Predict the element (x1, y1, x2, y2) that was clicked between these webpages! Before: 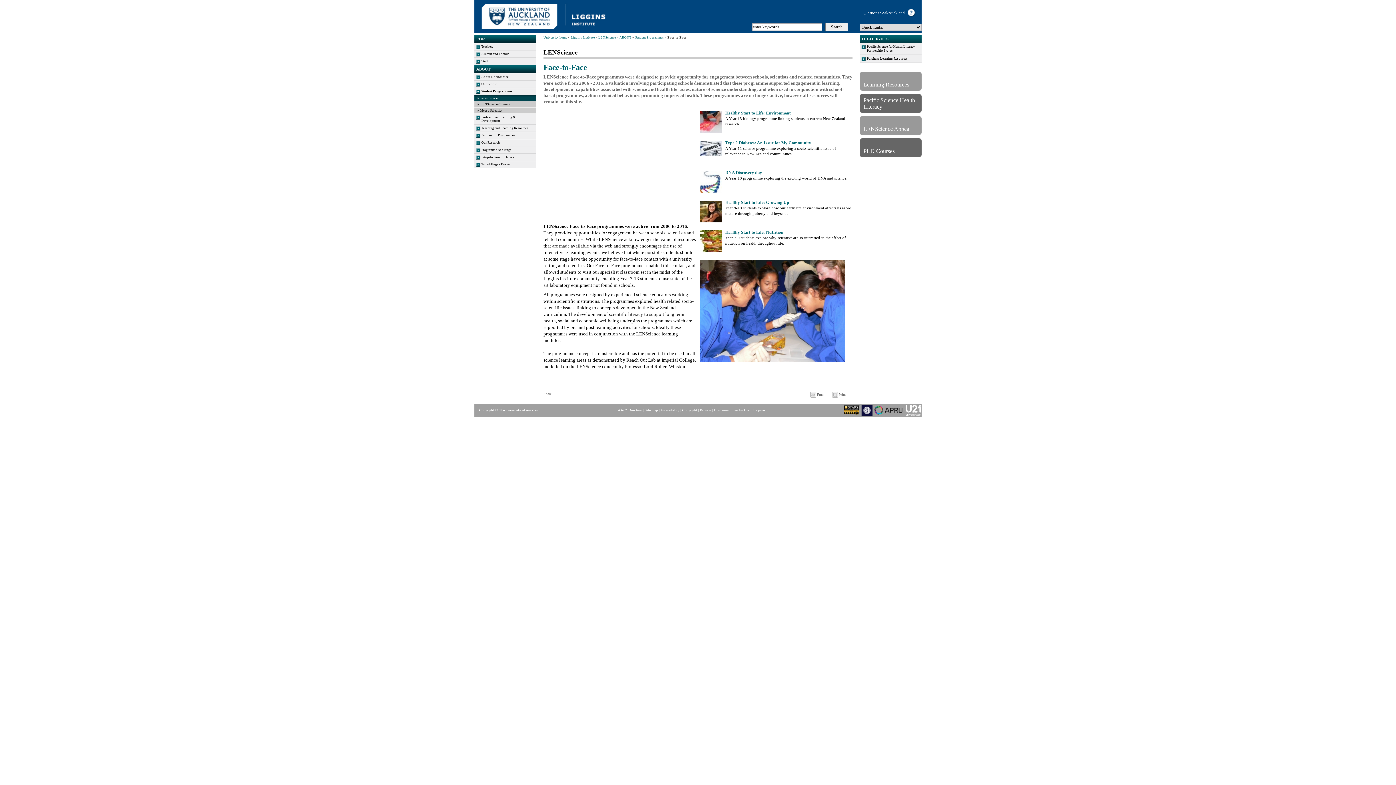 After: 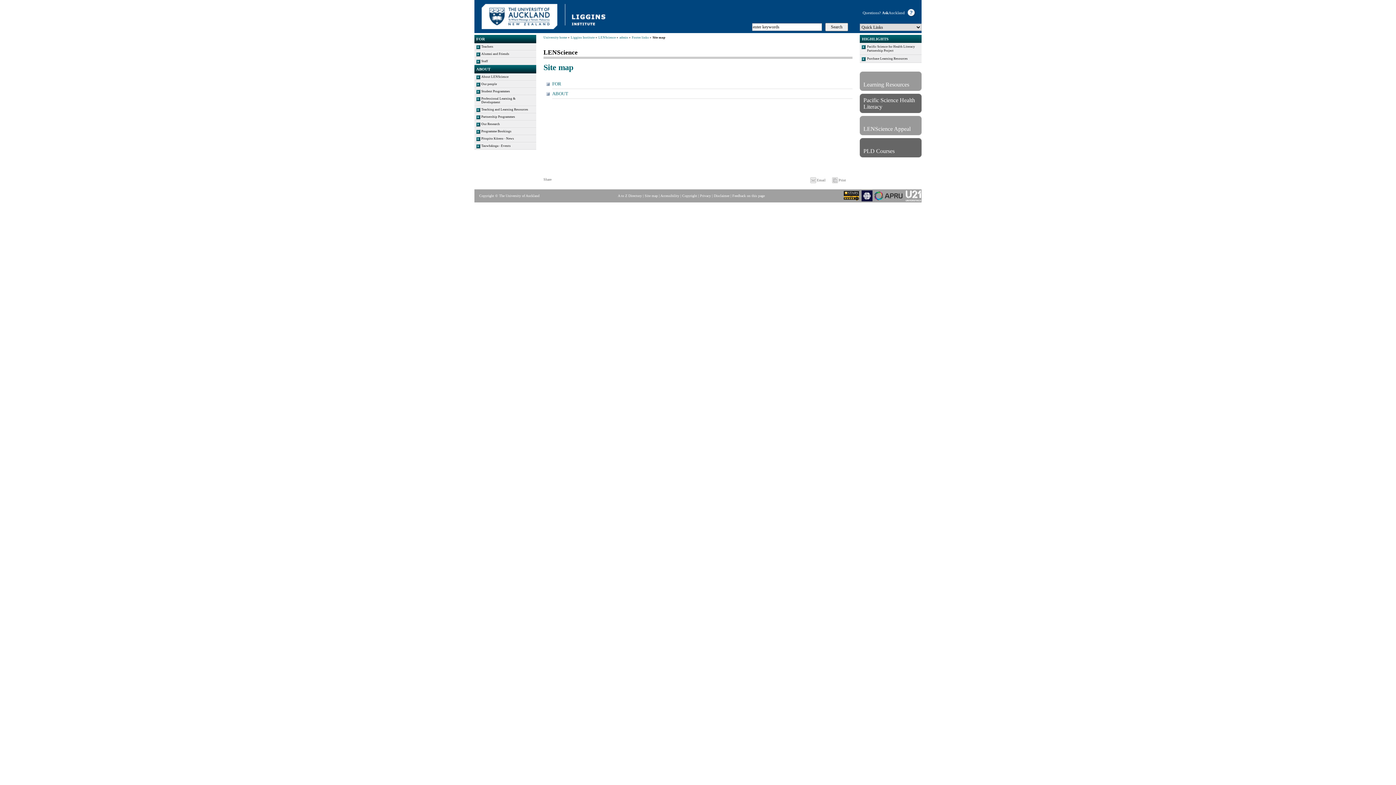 Action: label: Site map bbox: (644, 408, 657, 412)